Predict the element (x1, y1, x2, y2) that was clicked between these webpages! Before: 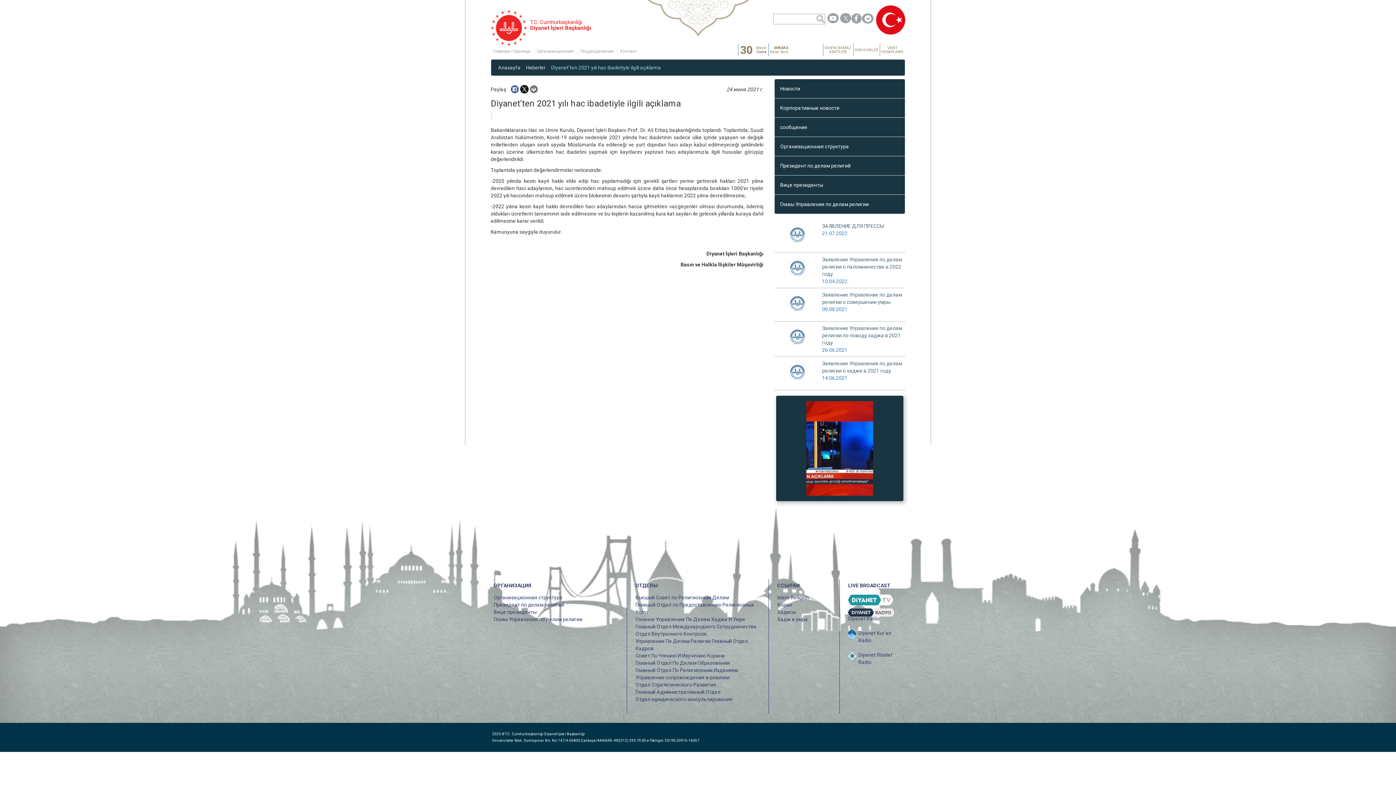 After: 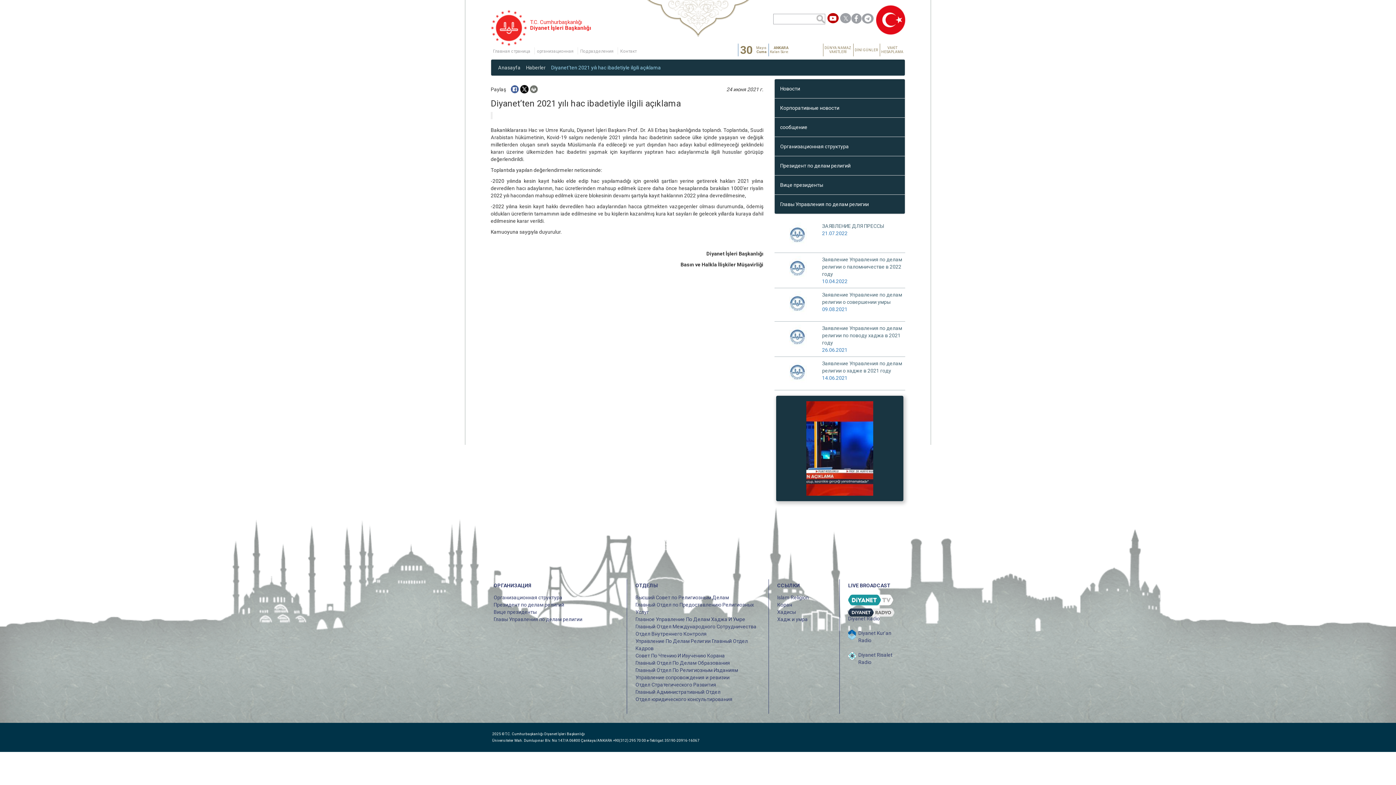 Action: bbox: (827, 15, 838, 21)